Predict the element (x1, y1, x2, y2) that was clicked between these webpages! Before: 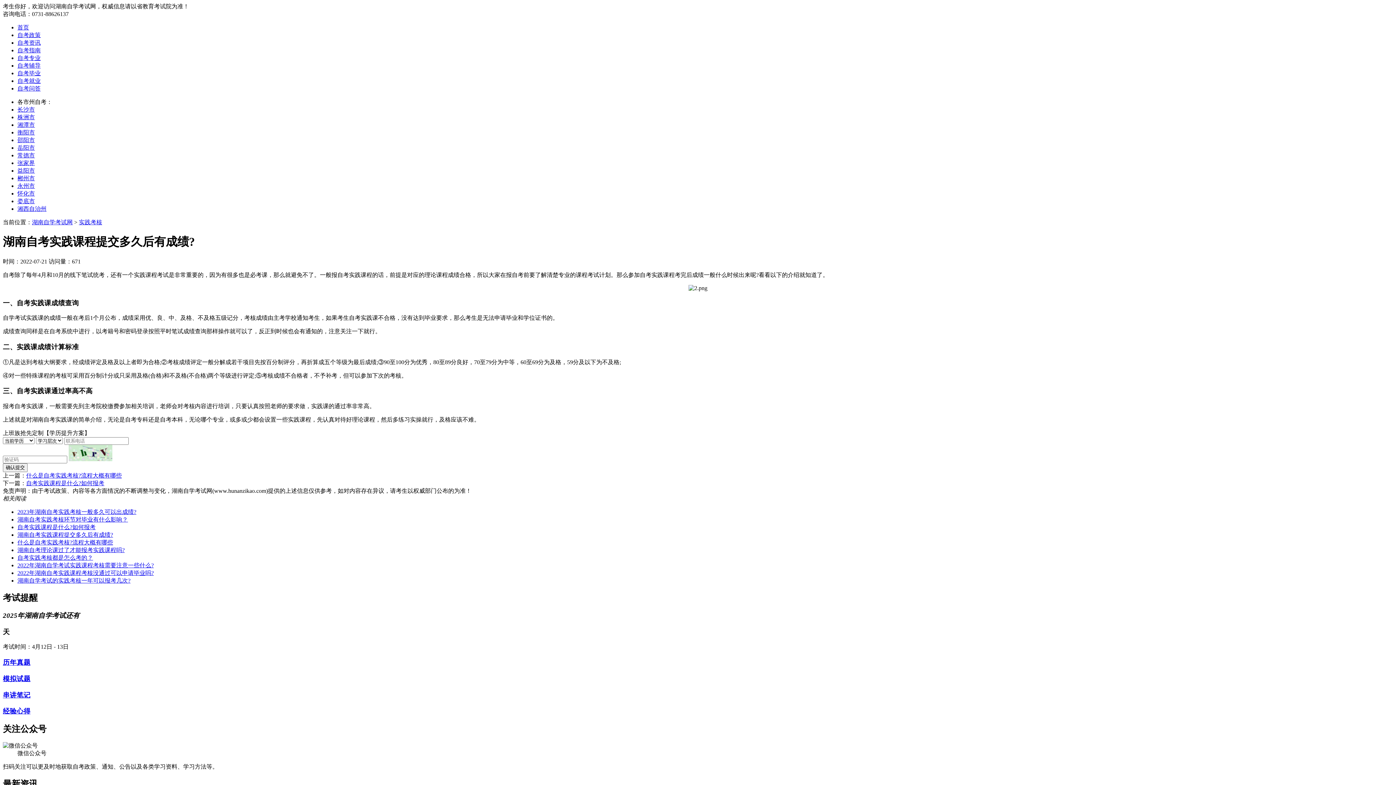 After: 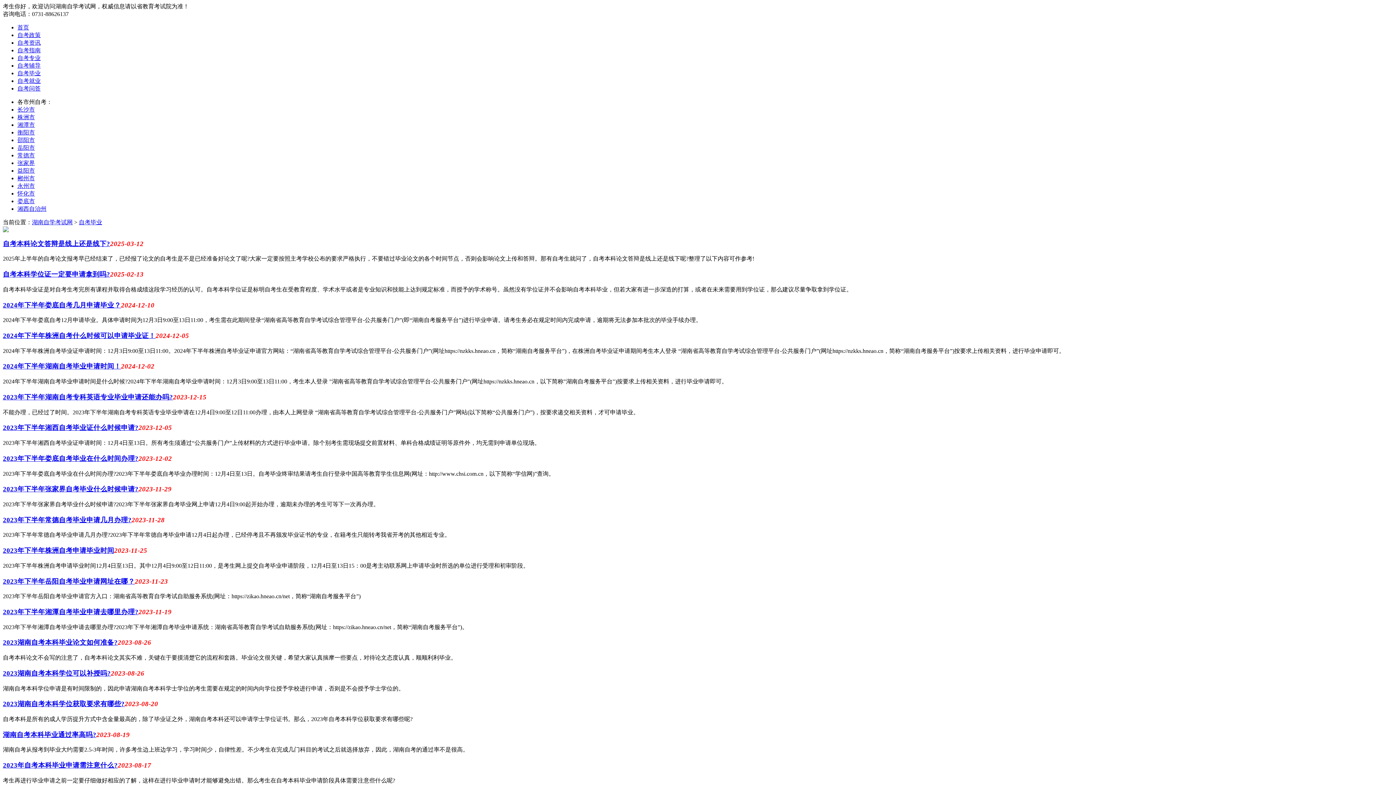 Action: label: 自考毕业 bbox: (17, 70, 40, 76)